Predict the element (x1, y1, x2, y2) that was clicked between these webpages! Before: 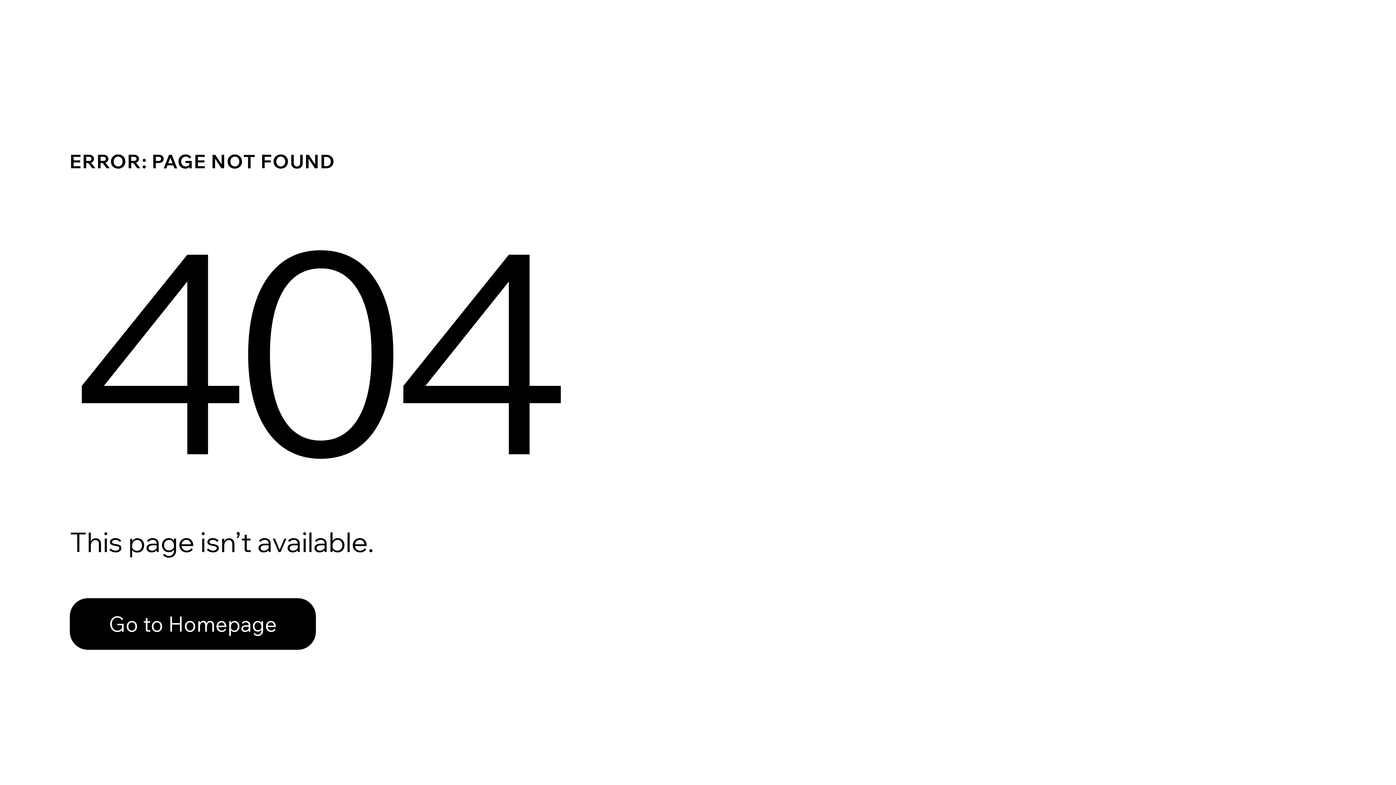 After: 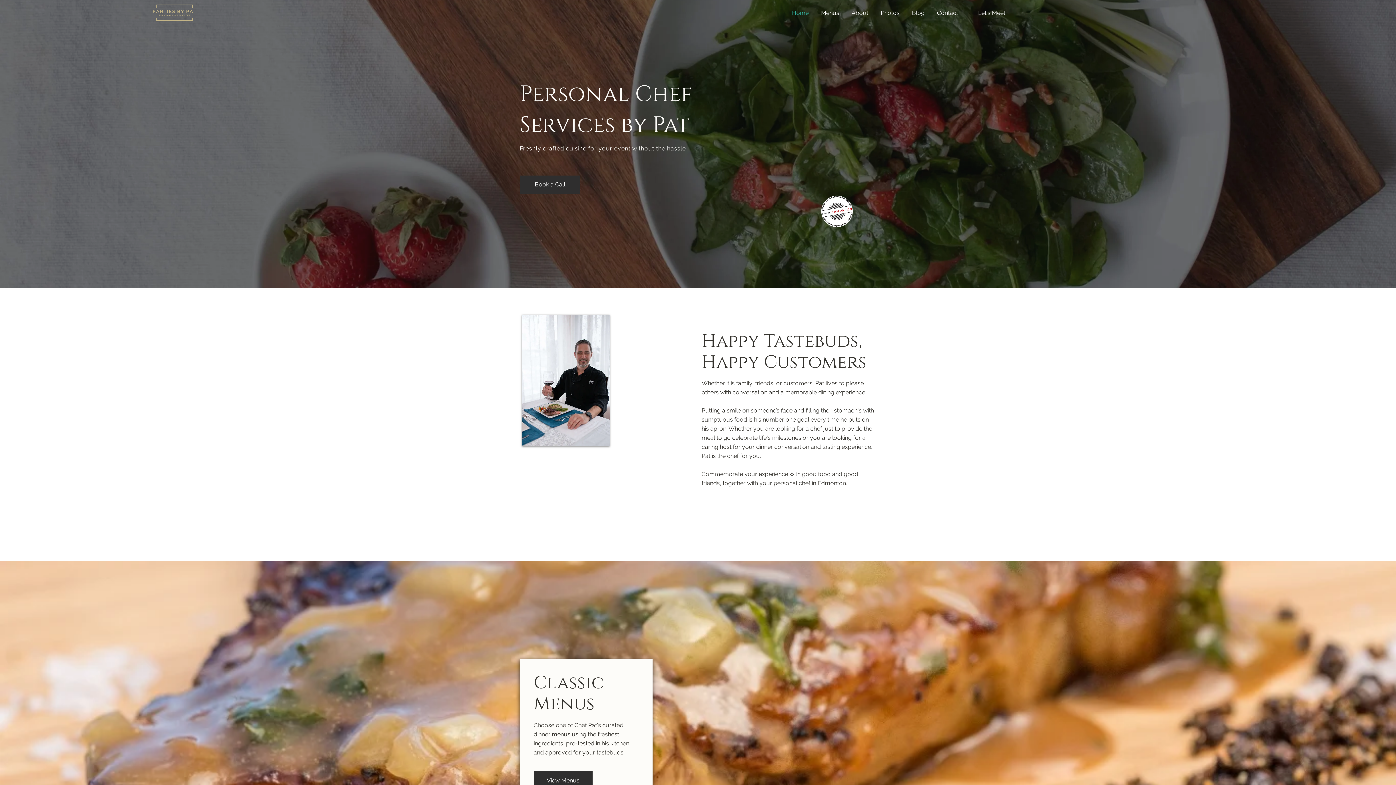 Action: bbox: (69, 582, 768, 659) label: Go to Homepage